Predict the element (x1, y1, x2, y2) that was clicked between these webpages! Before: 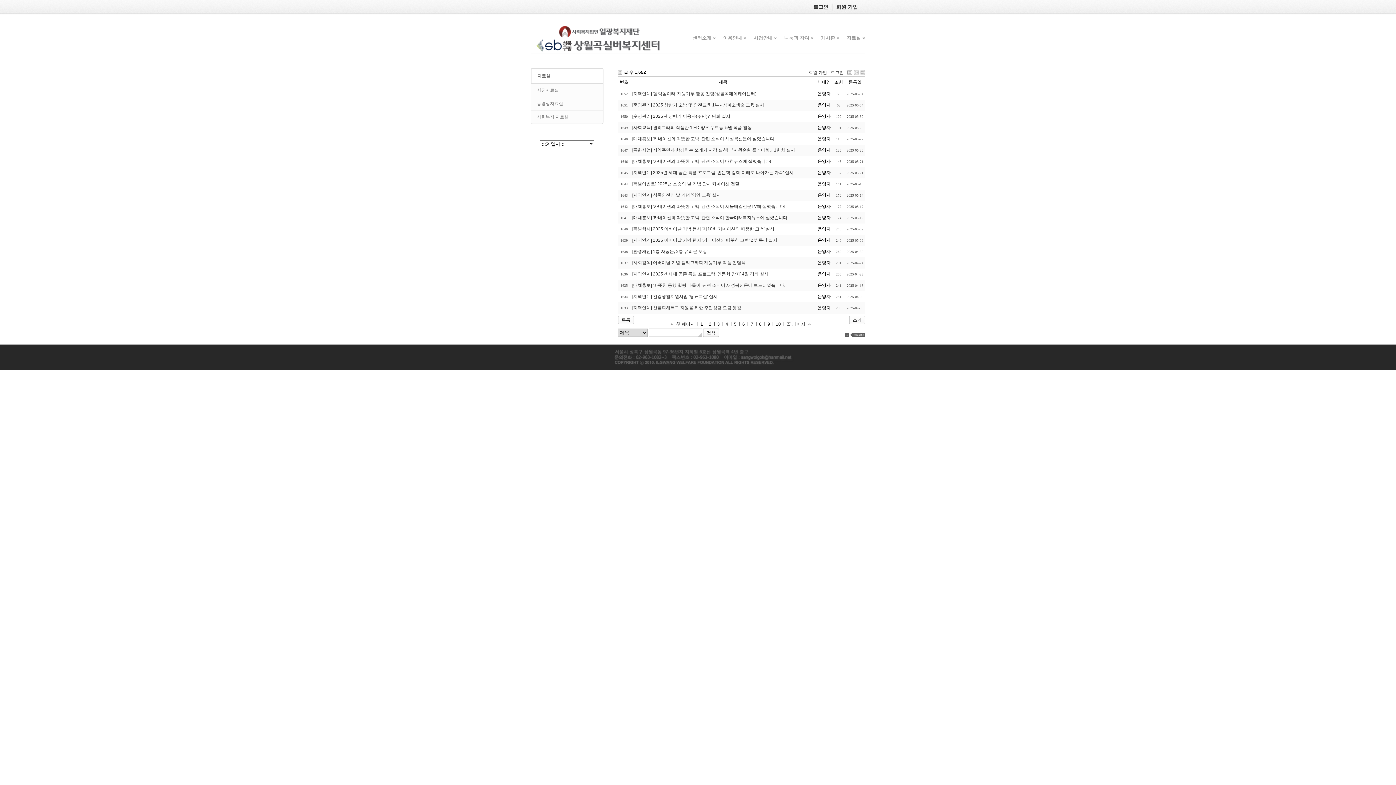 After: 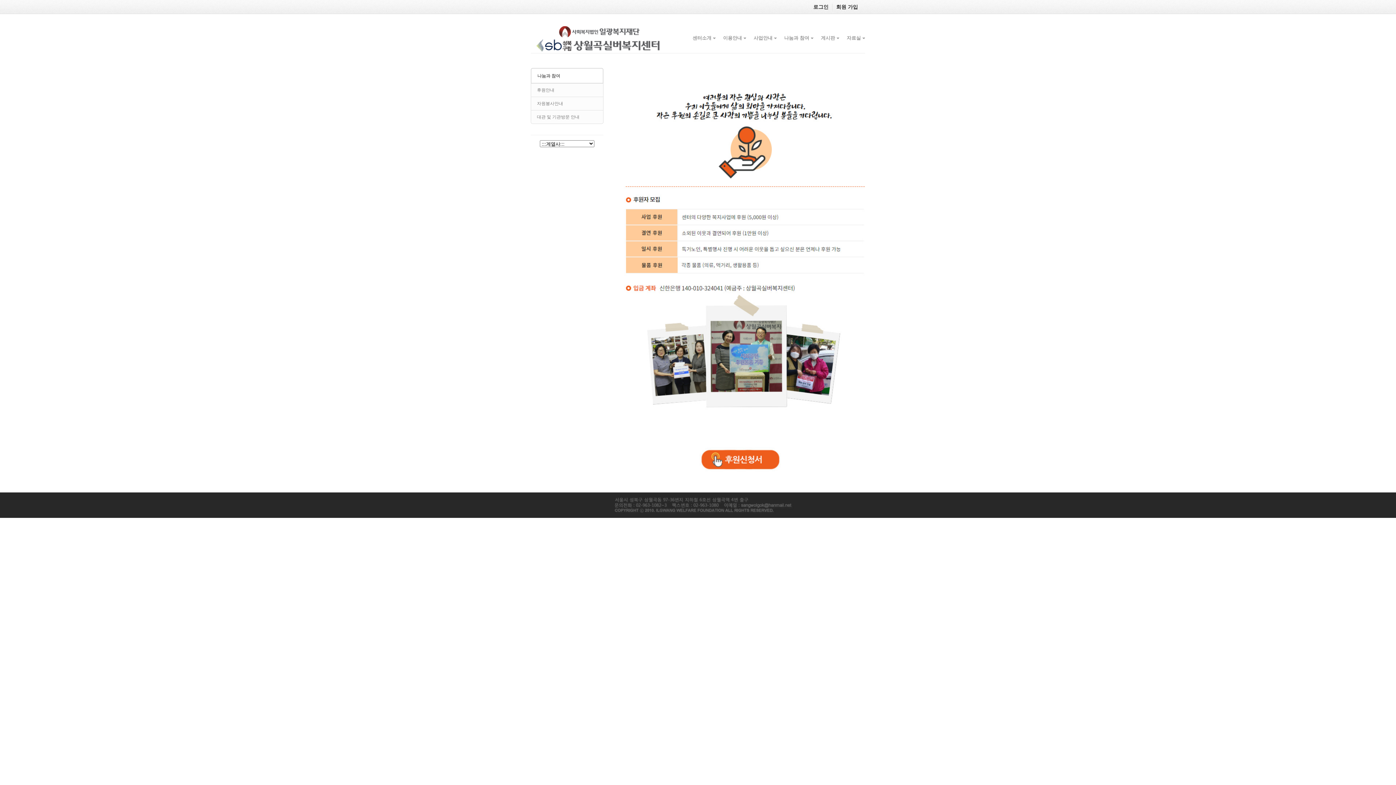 Action: bbox: (777, 32, 809, 44) label: 나눔과 참여